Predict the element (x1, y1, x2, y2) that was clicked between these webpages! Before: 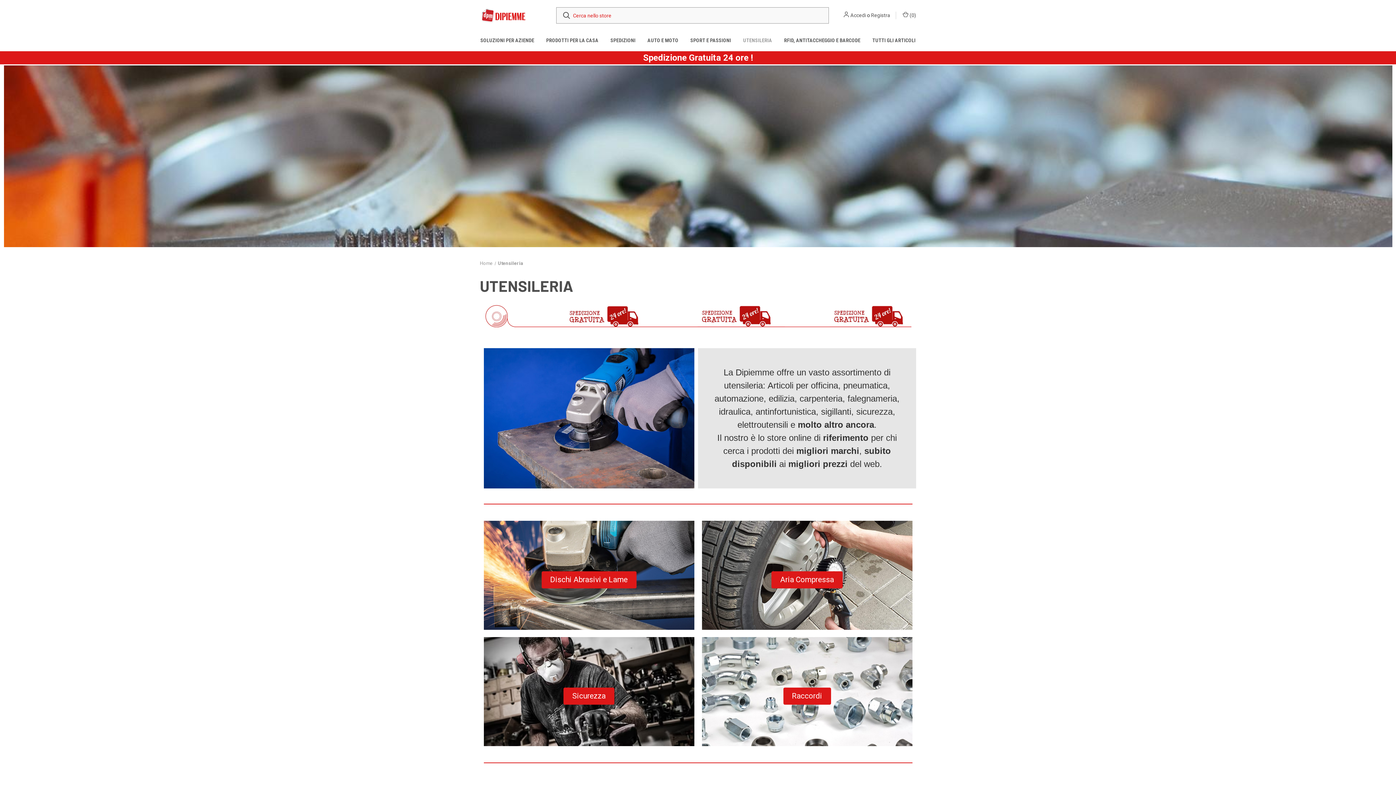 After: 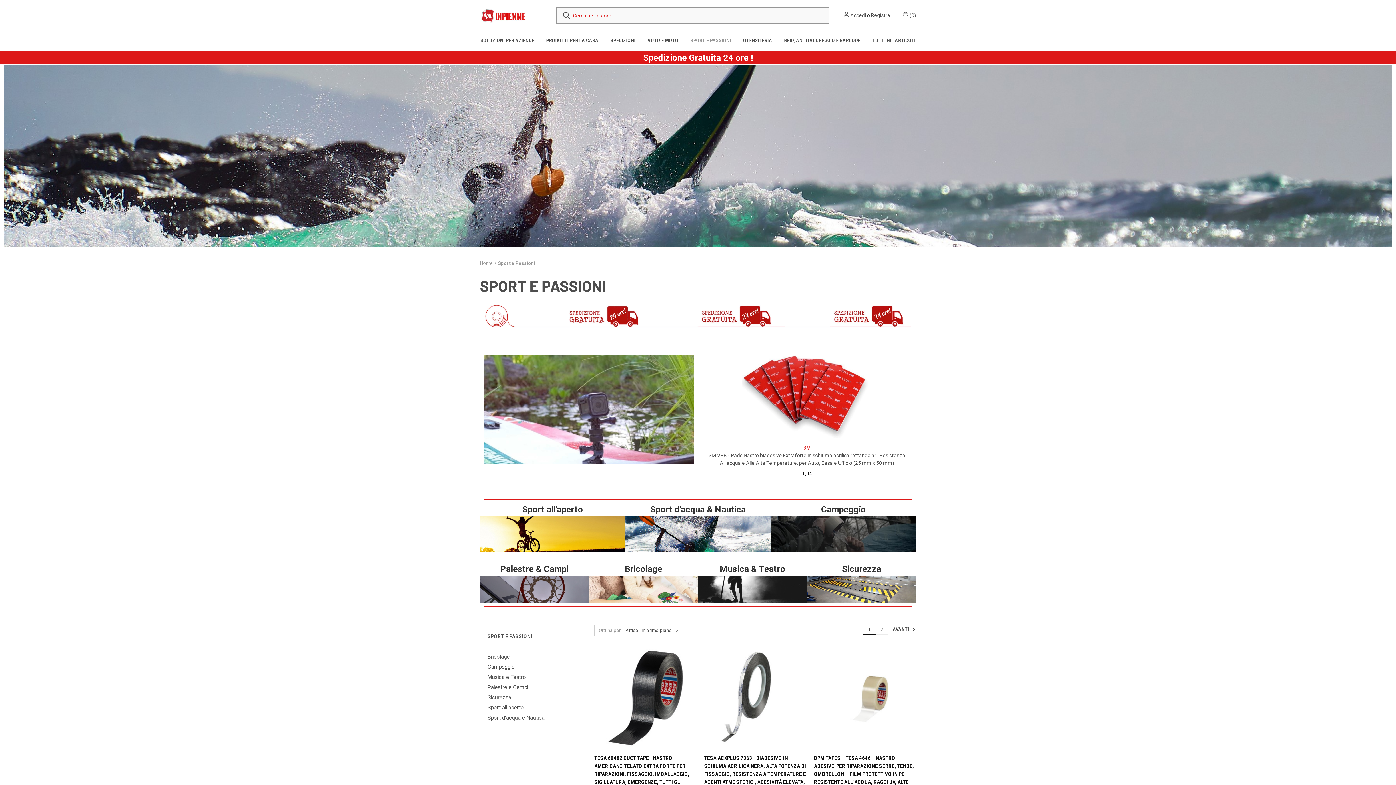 Action: label: Sport e Passioni bbox: (684, 31, 737, 49)